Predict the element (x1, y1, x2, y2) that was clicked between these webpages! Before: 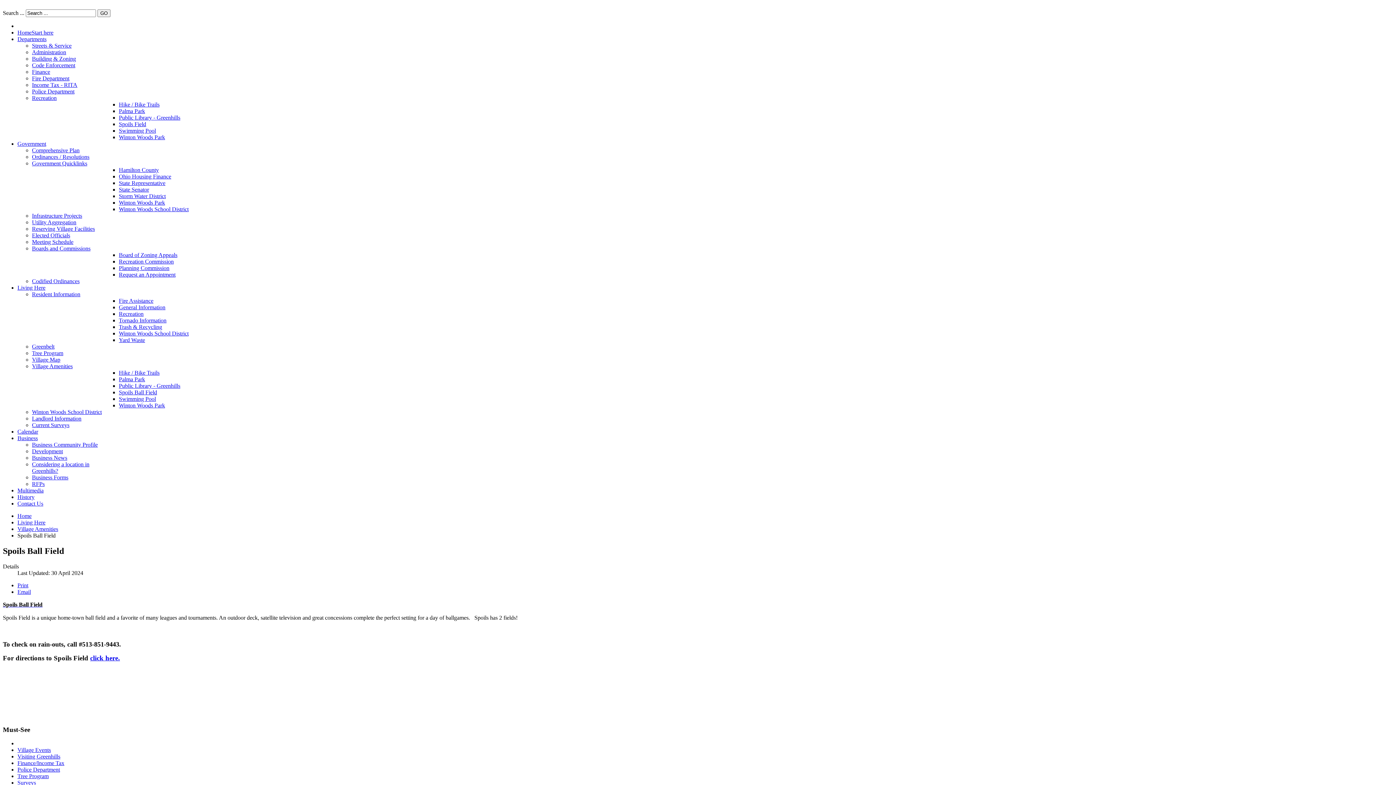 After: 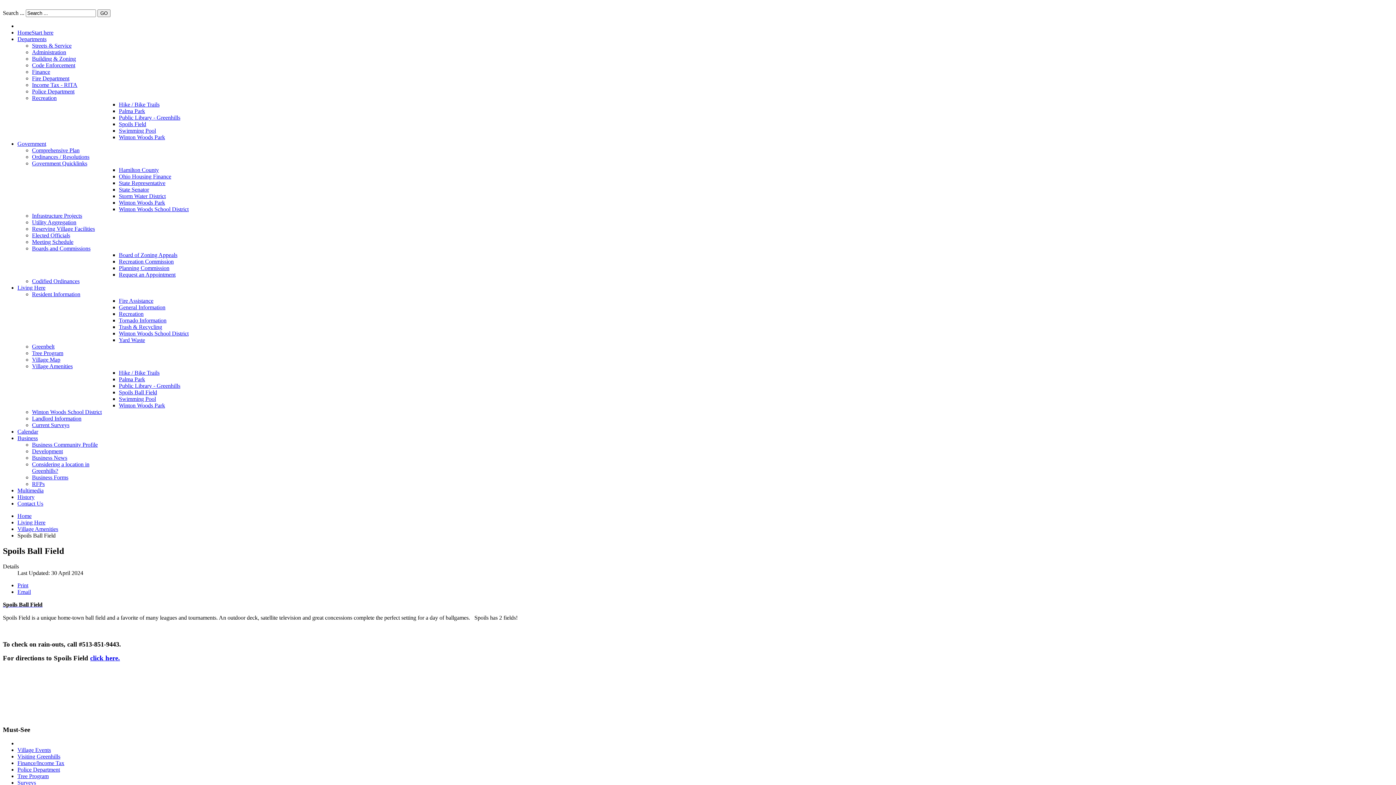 Action: label: State Senator bbox: (118, 186, 149, 192)